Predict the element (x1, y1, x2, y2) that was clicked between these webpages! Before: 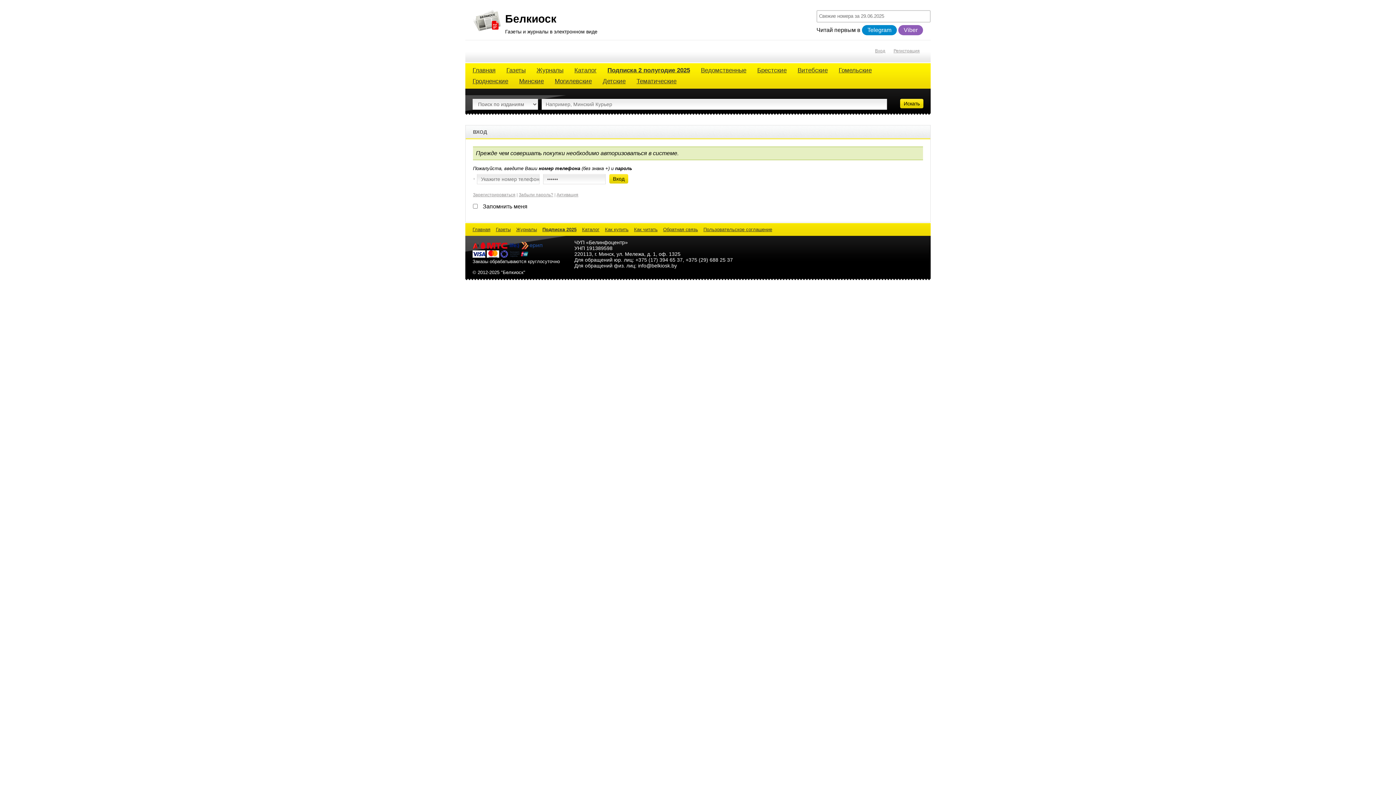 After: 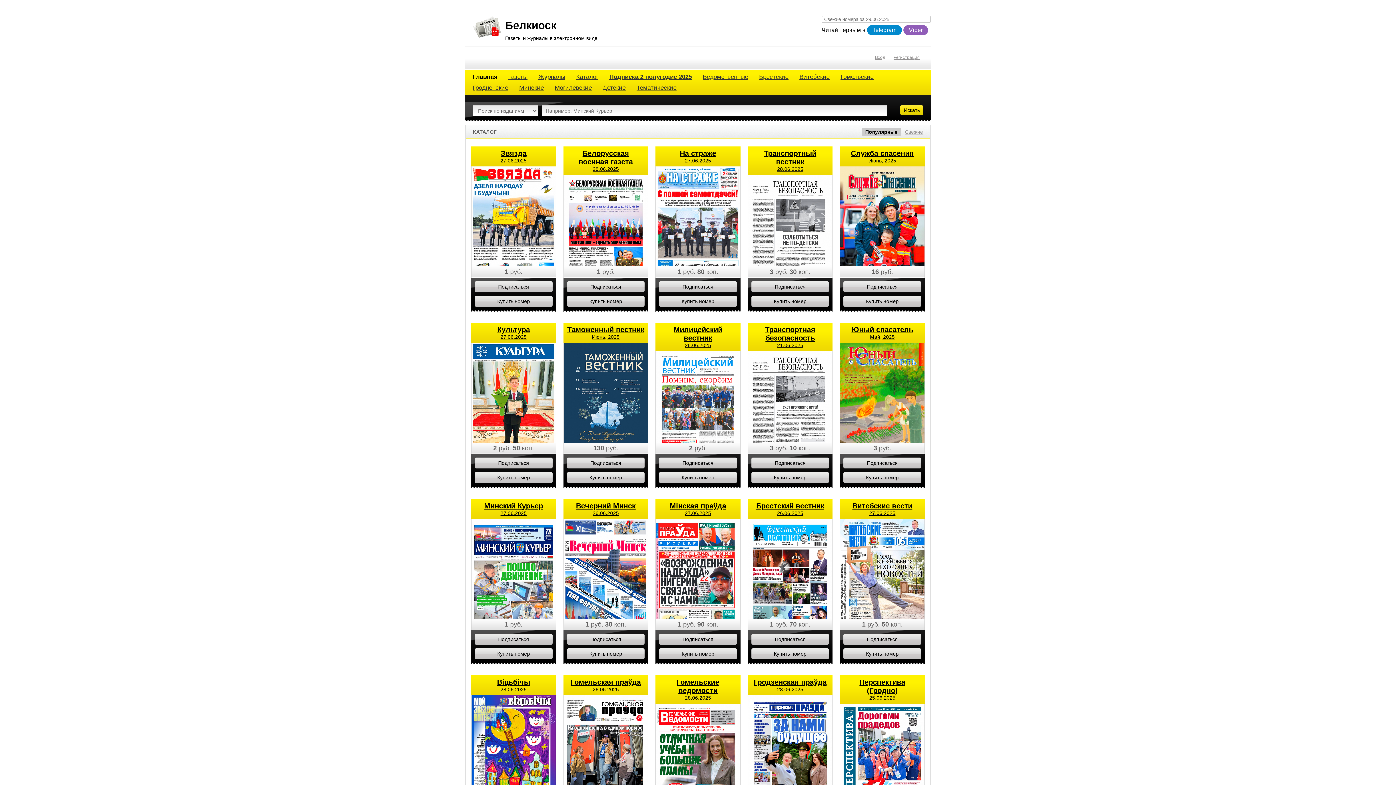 Action: label: Белкиоск bbox: (505, 12, 556, 24)